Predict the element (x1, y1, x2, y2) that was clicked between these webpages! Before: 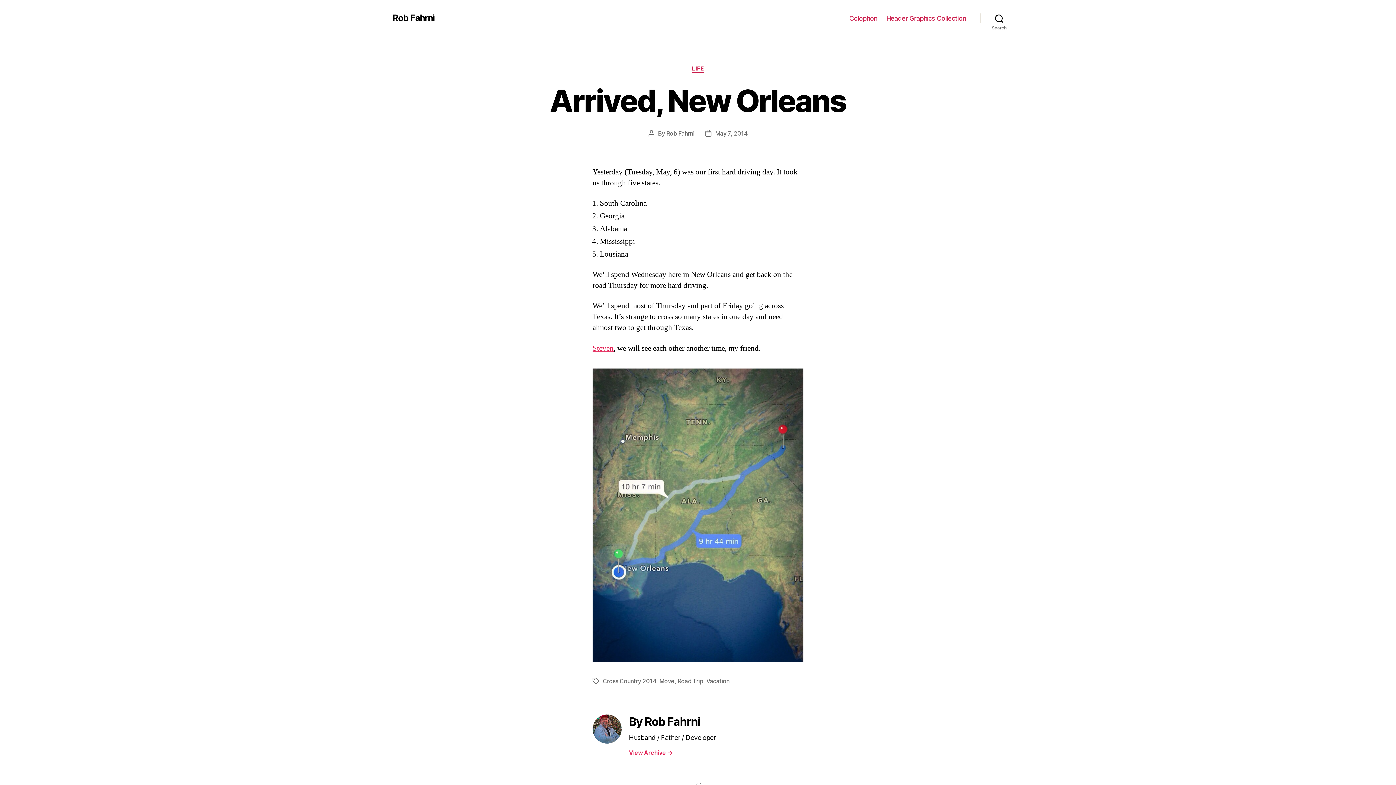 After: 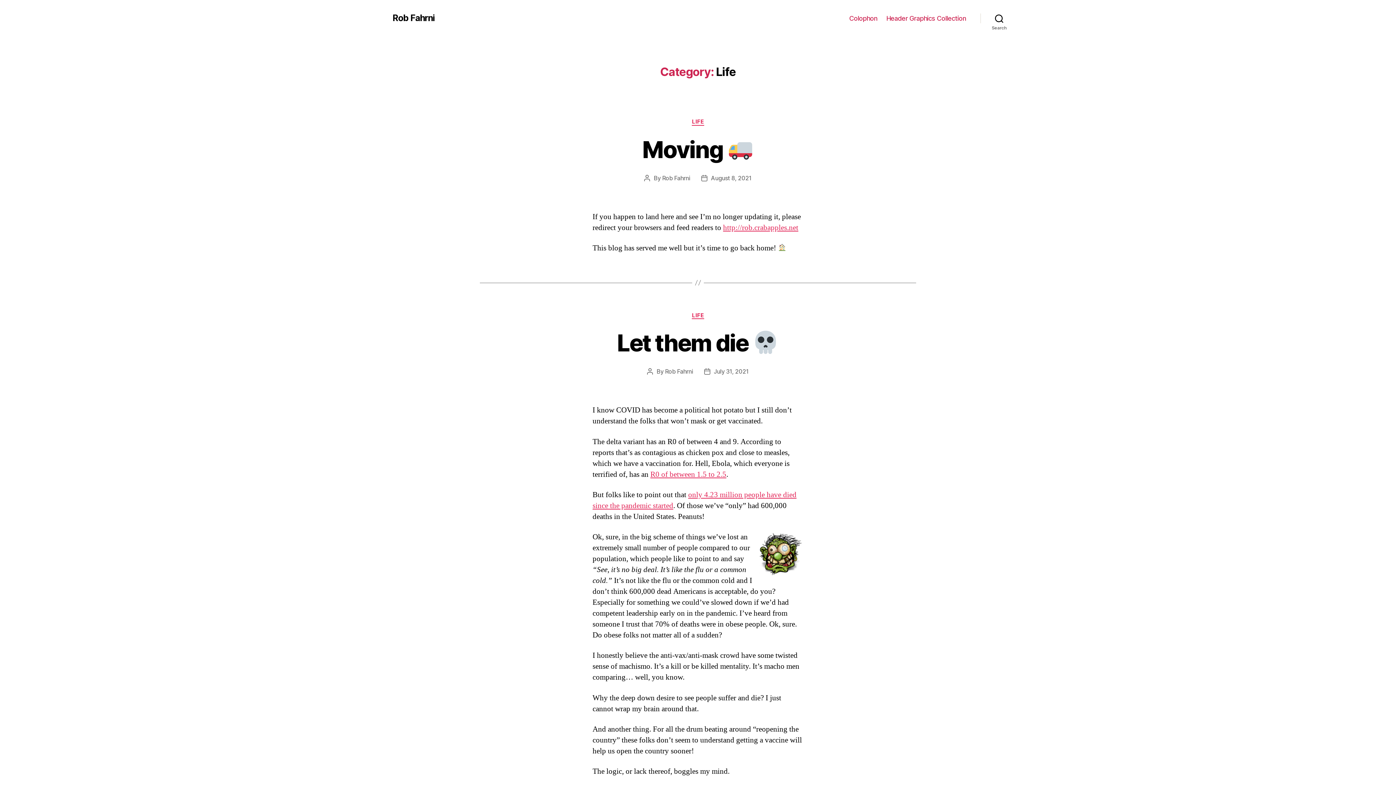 Action: bbox: (692, 65, 704, 72) label: LIFE